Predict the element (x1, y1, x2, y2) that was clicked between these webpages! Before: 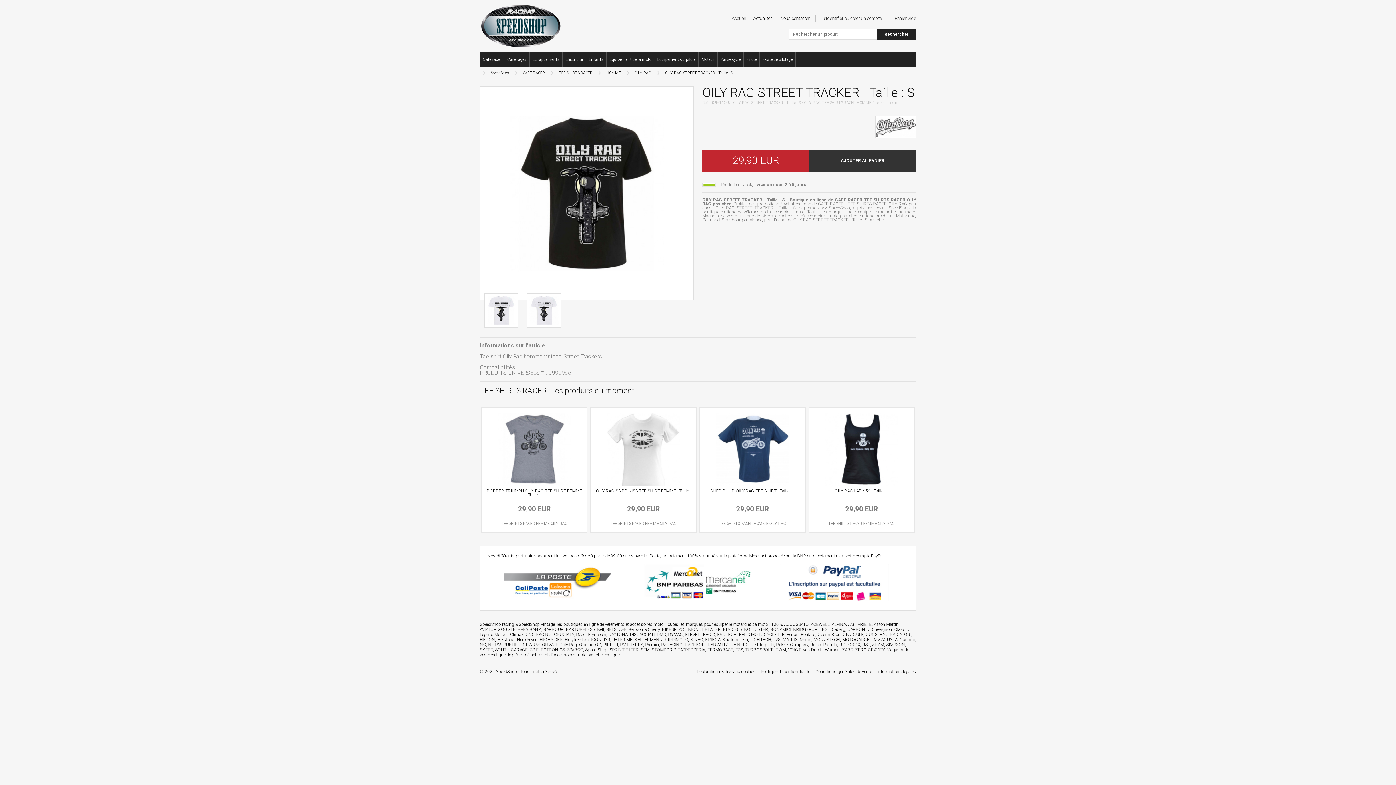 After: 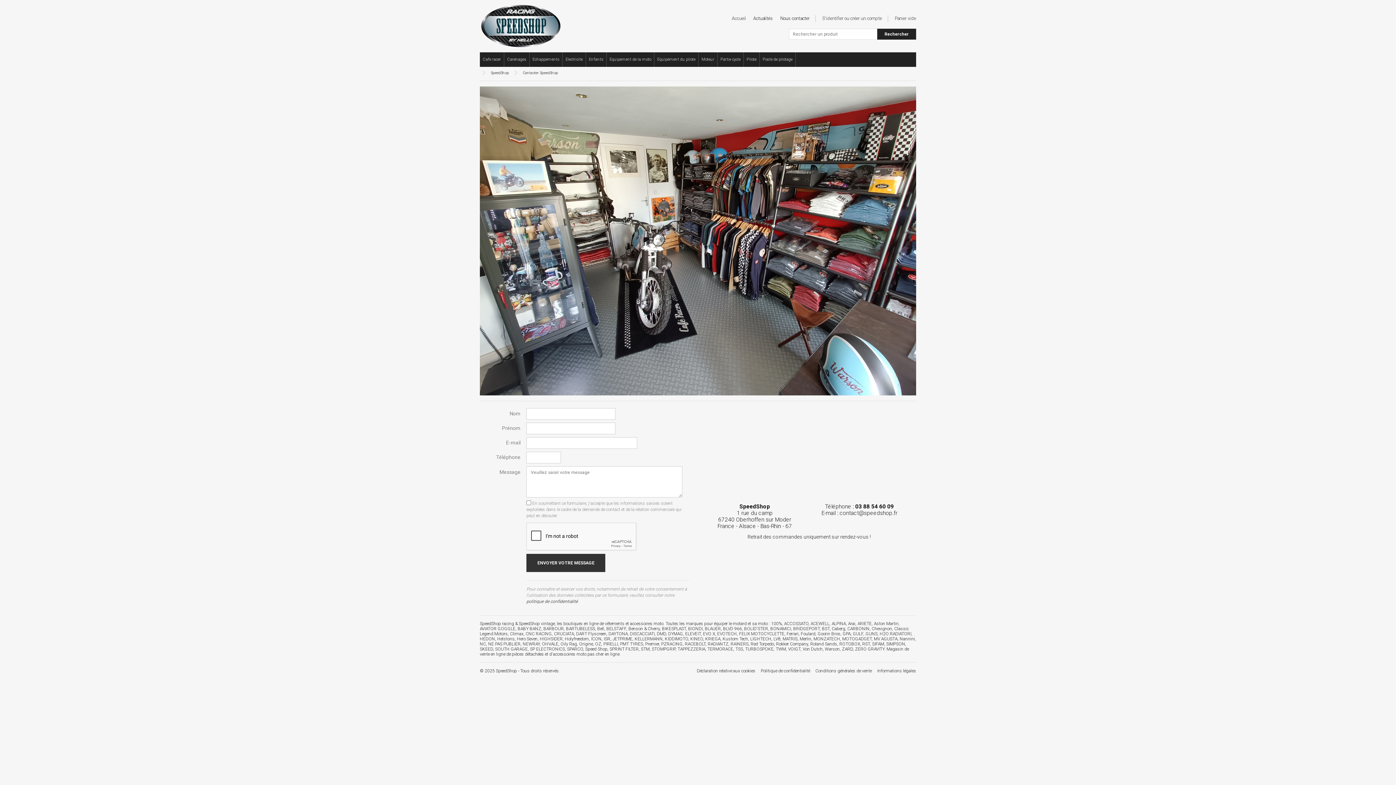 Action: bbox: (780, 15, 809, 21) label: Nous contacter